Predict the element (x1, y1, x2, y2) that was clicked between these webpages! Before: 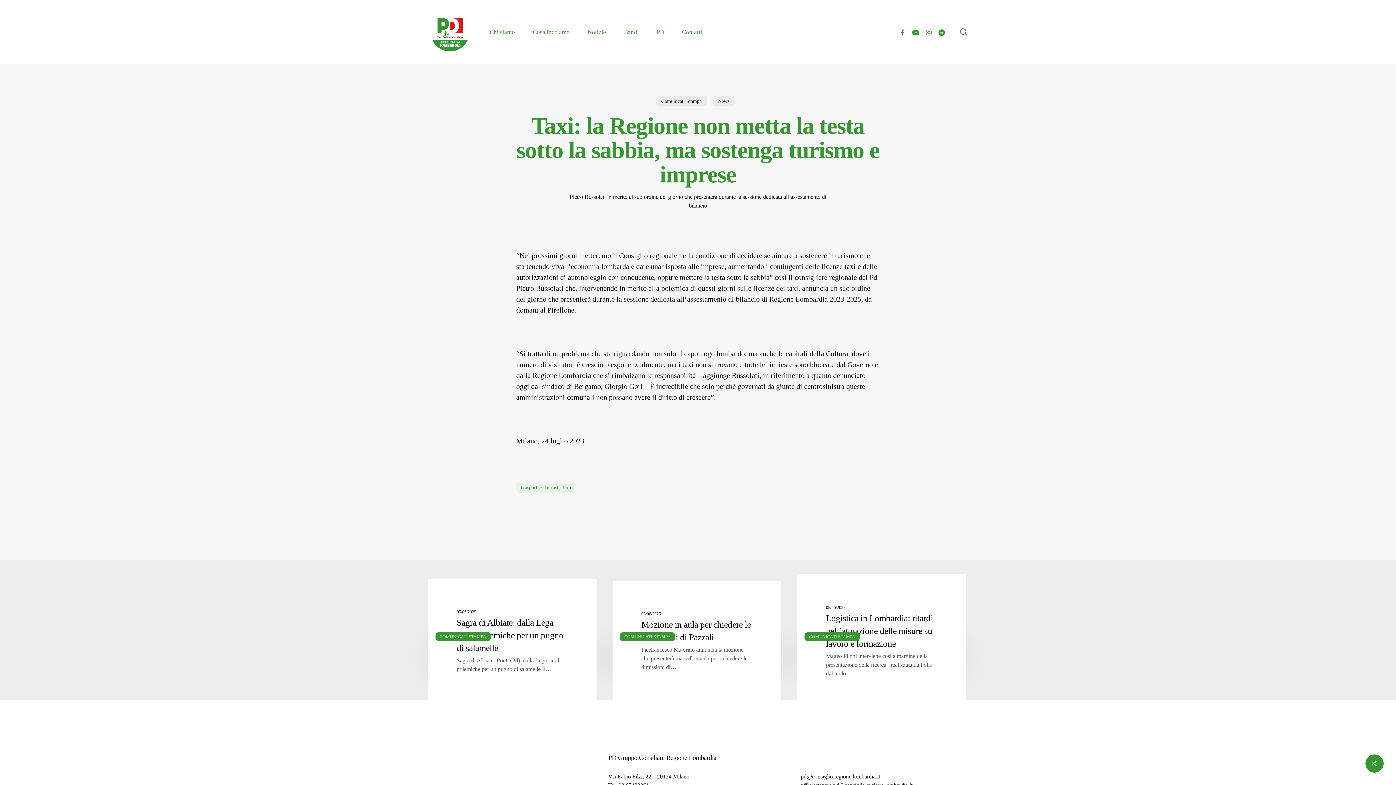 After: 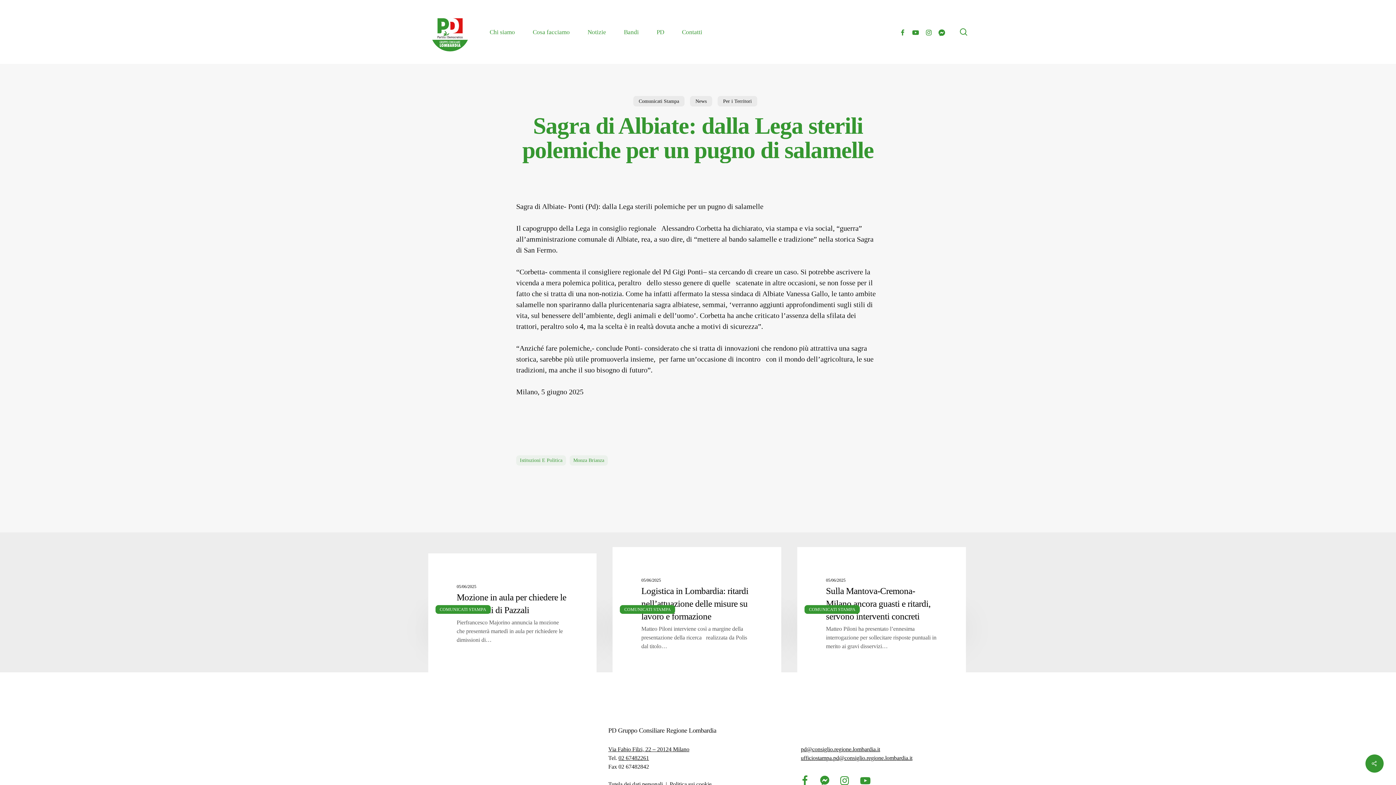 Action: bbox: (428, 625, 596, 656) label: Sagra di Albiate: dalla Lega sterili polemiche per un pugno di salamelle